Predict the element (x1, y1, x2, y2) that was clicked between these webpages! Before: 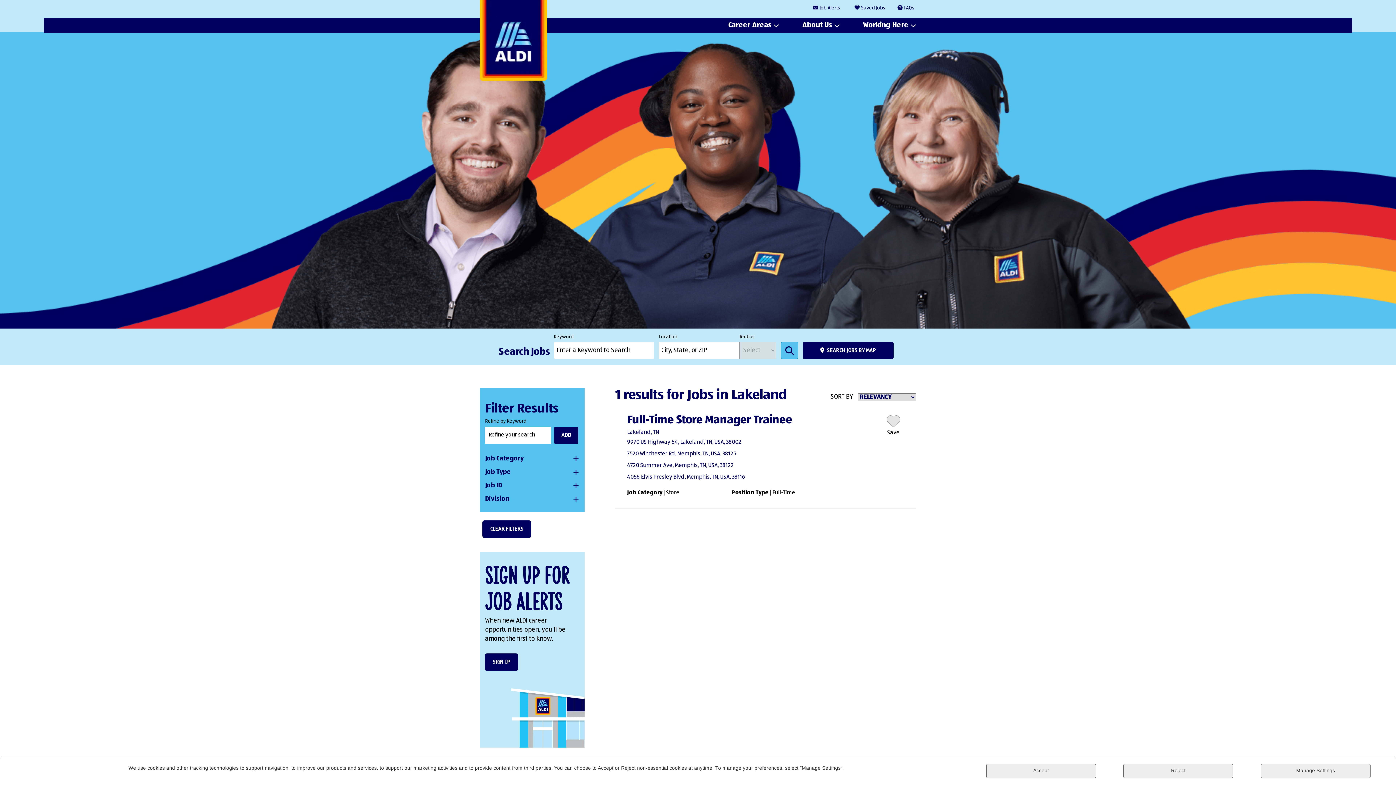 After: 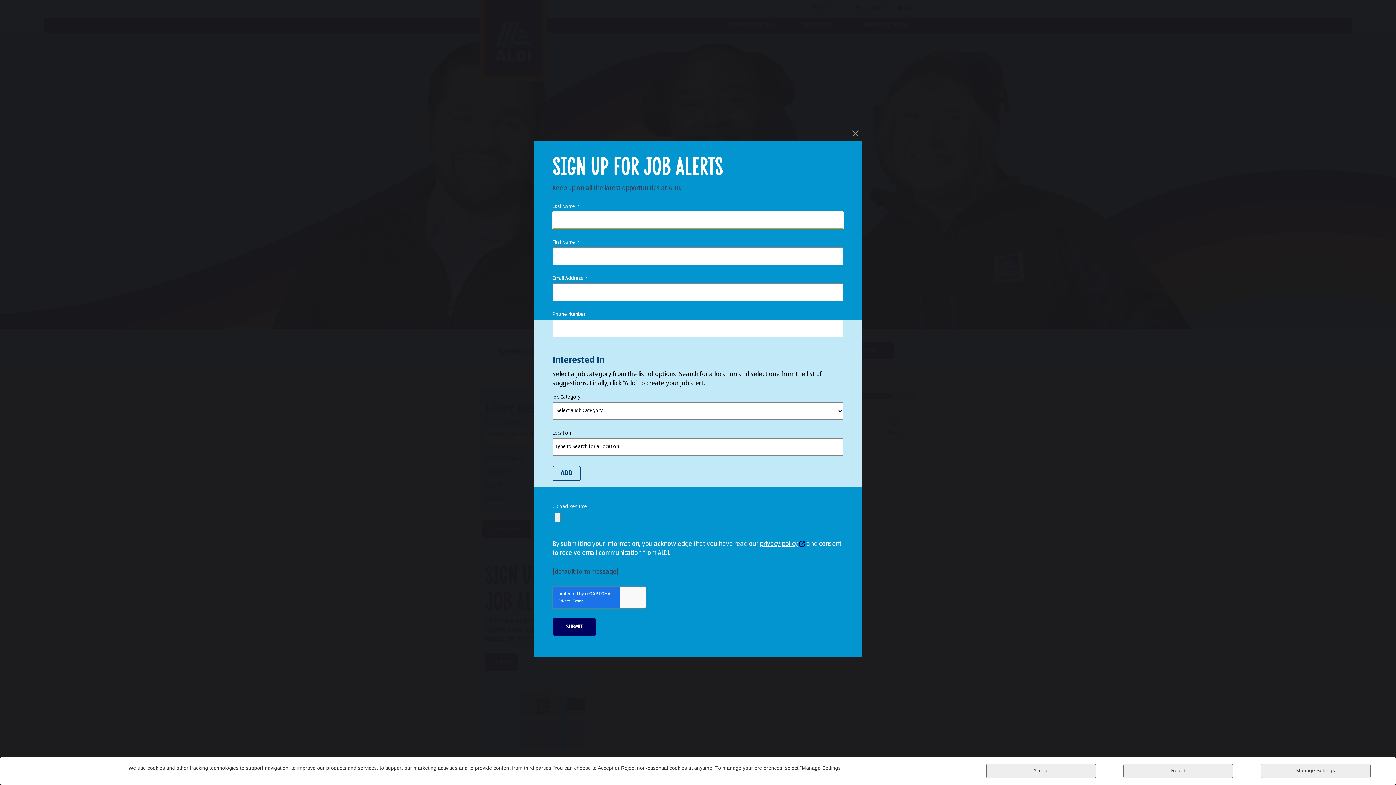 Action: label: Job Alerts bbox: (811, 4, 842, 11)